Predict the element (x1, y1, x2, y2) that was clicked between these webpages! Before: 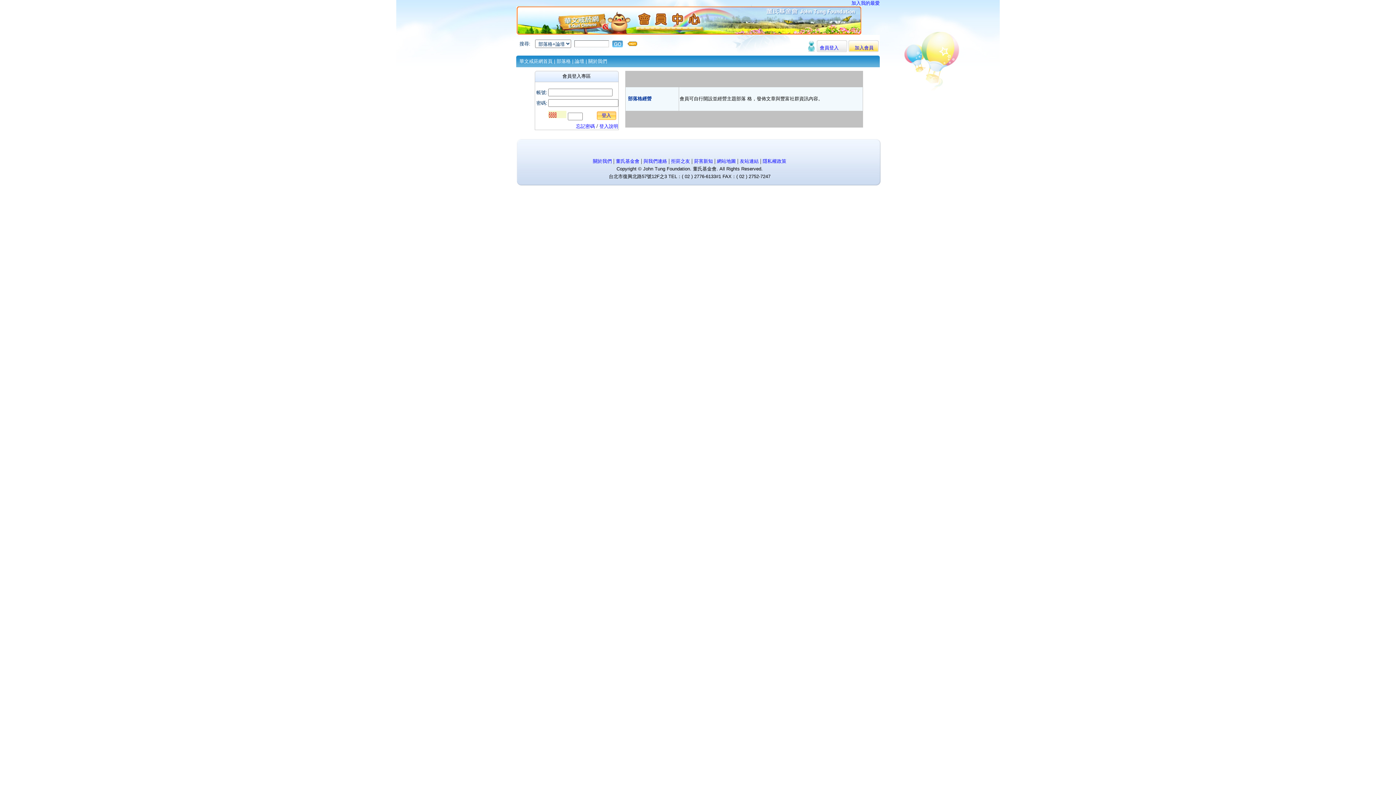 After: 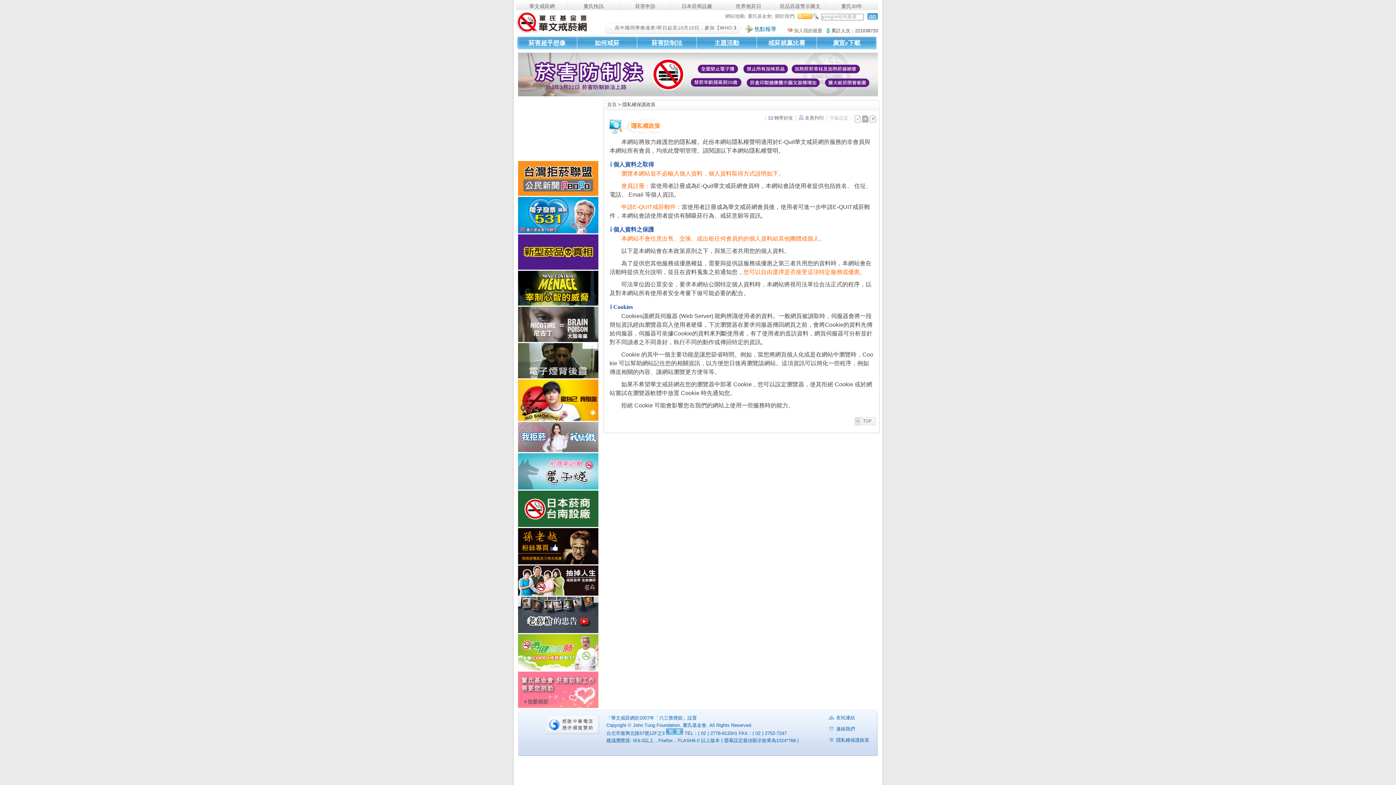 Action: label: 隱私權政策 bbox: (762, 158, 786, 164)